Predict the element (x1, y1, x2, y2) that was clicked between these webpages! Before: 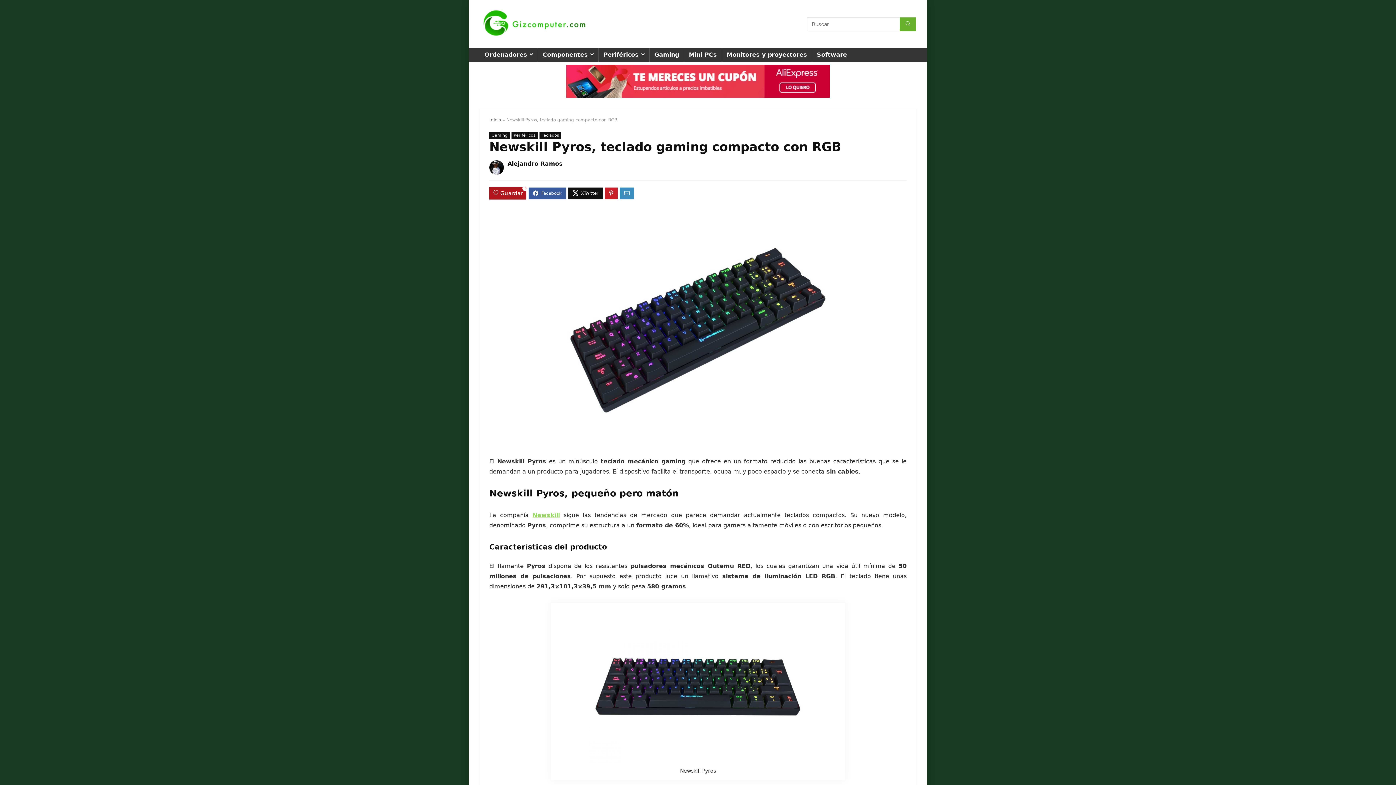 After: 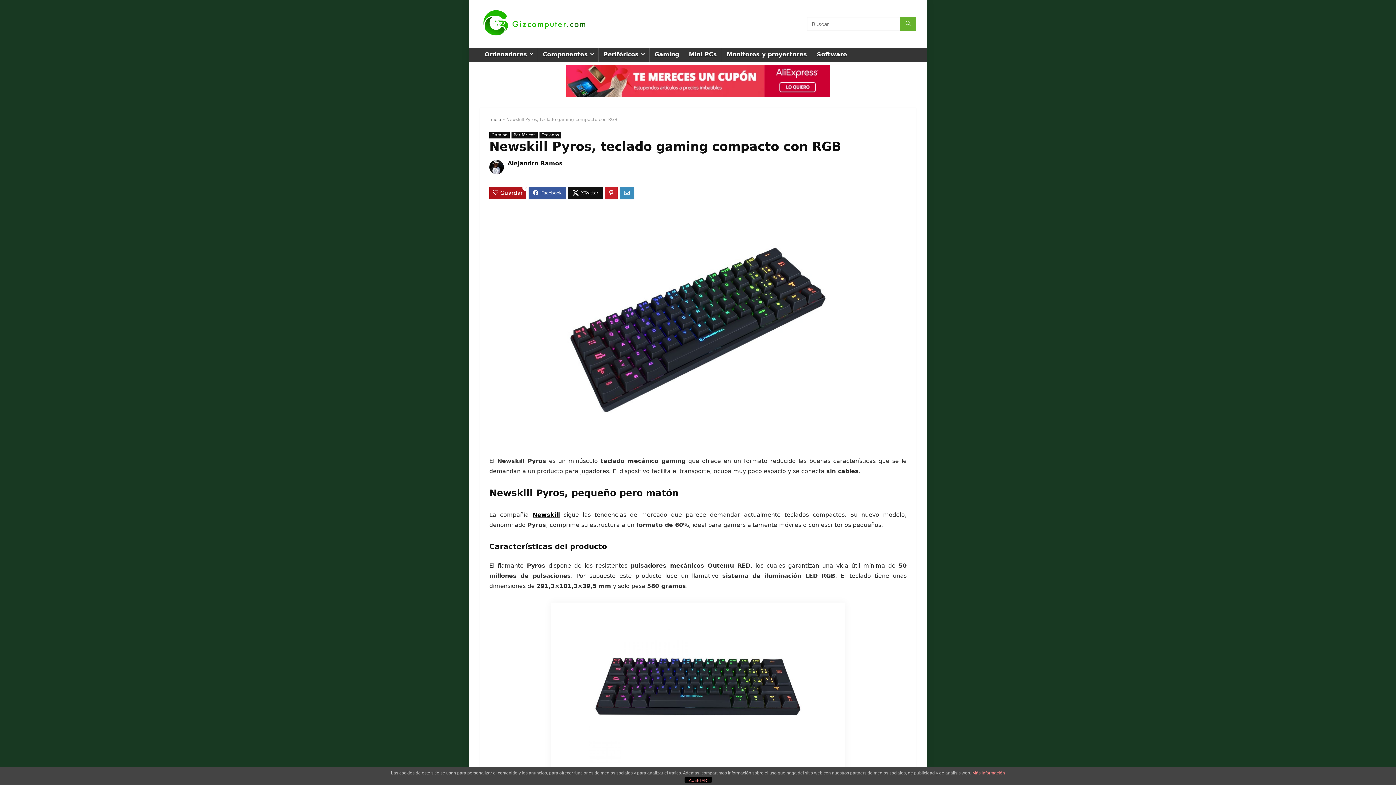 Action: label: Newskill bbox: (532, 511, 560, 518)